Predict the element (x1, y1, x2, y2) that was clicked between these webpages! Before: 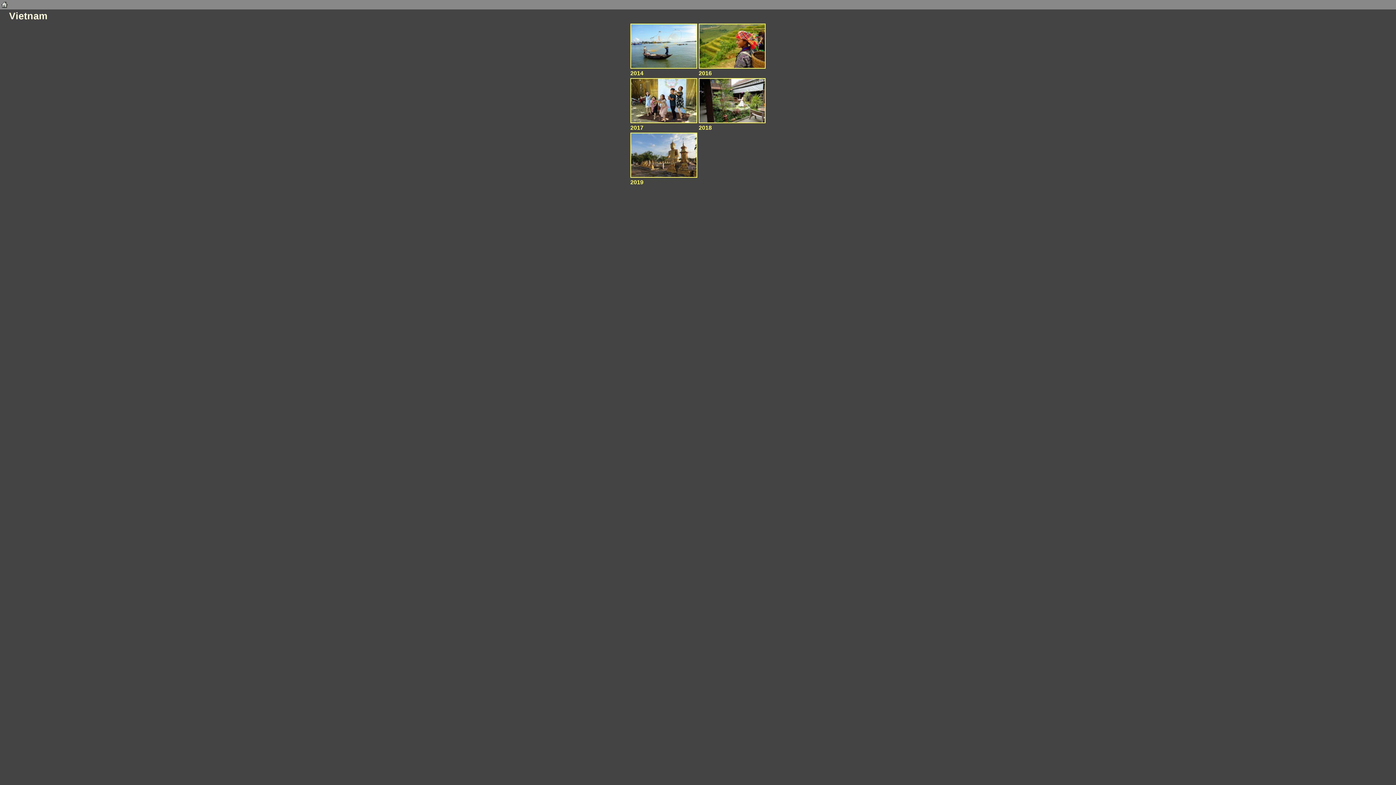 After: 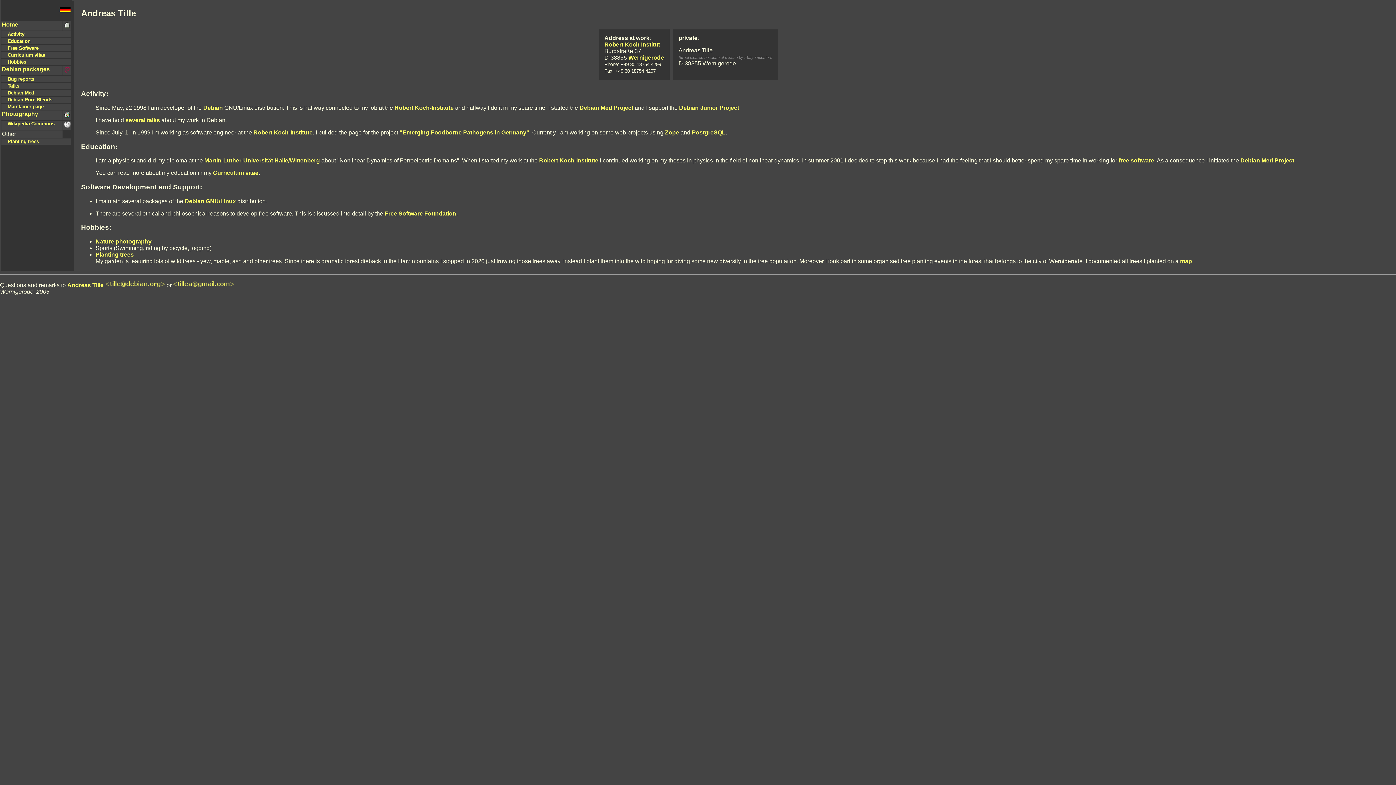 Action: bbox: (1, 4, 8, 9)